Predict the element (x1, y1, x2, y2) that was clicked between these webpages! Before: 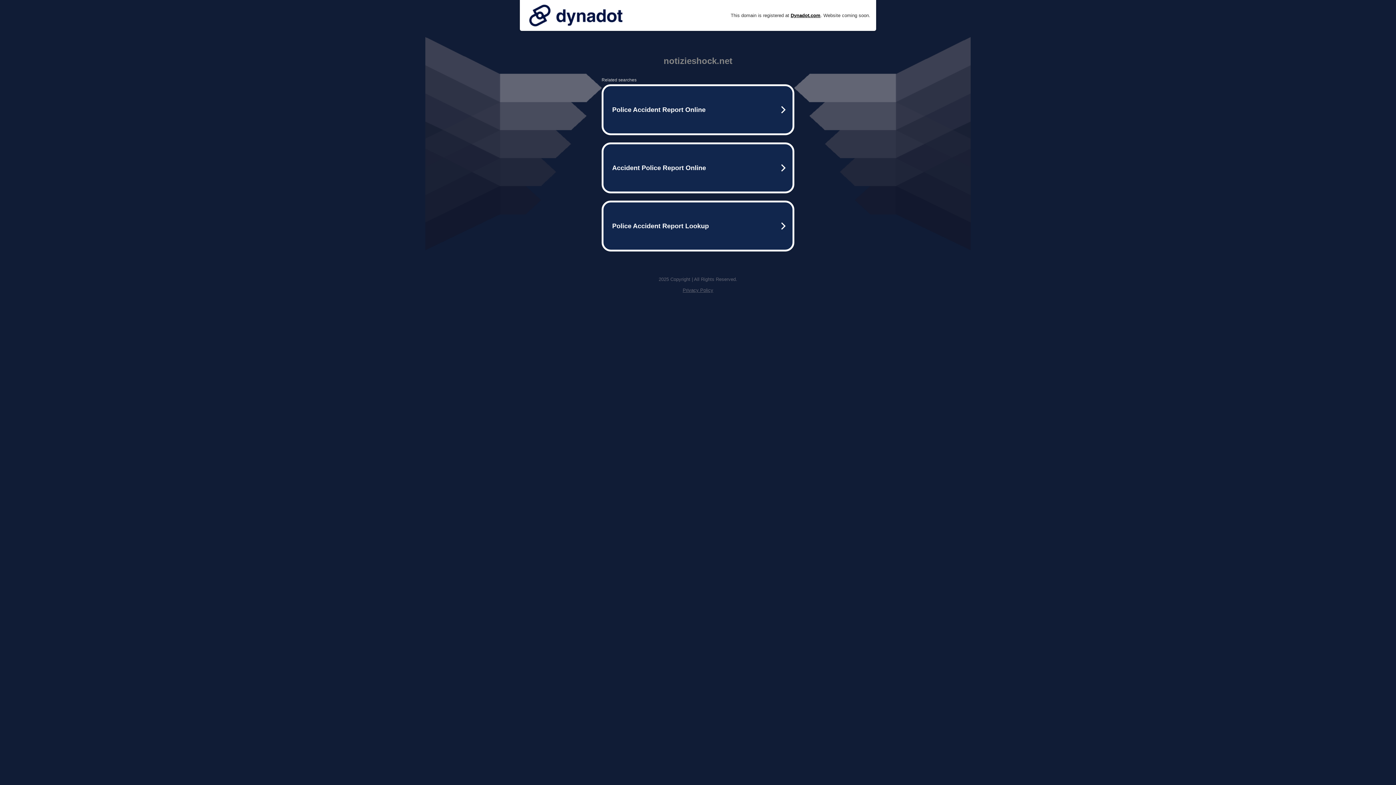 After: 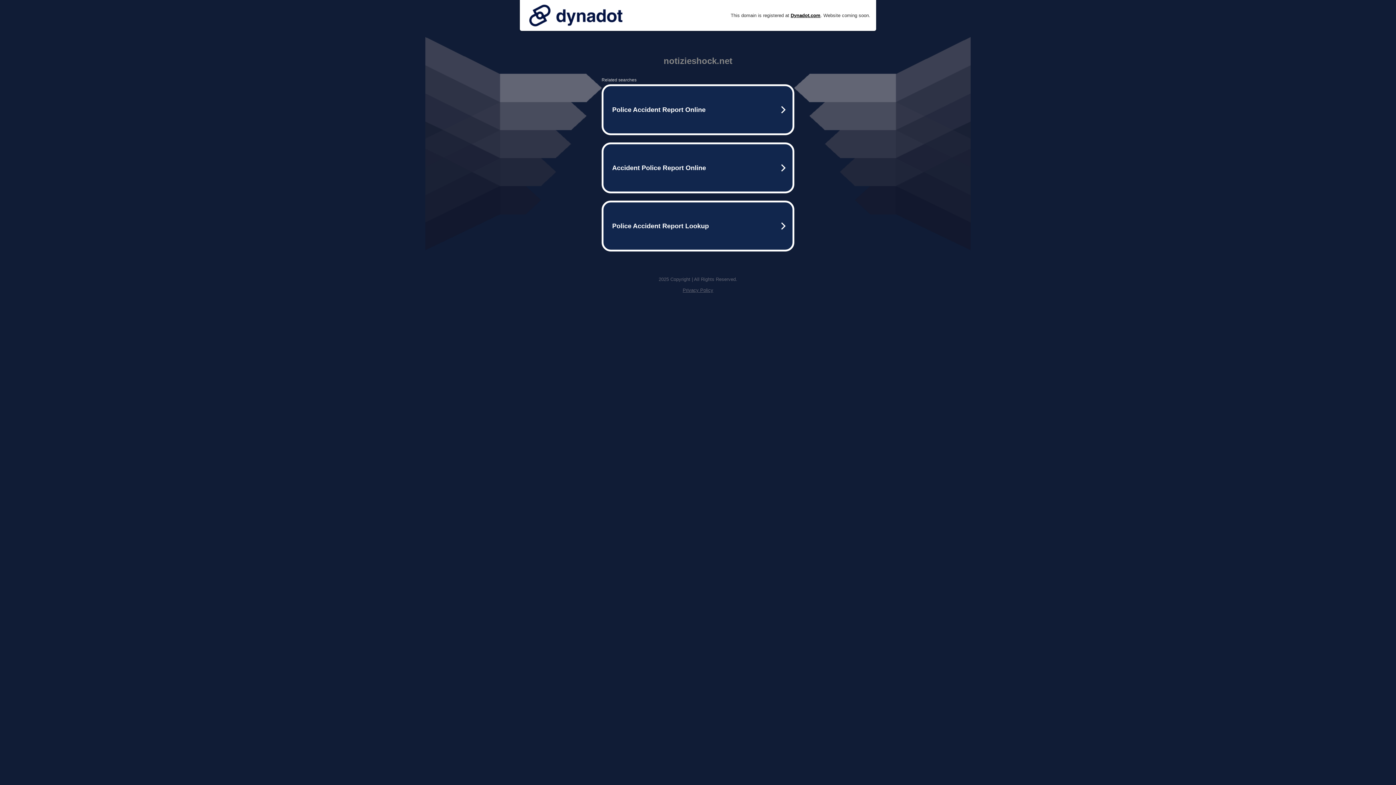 Action: label: Privacy Policy bbox: (682, 287, 713, 293)